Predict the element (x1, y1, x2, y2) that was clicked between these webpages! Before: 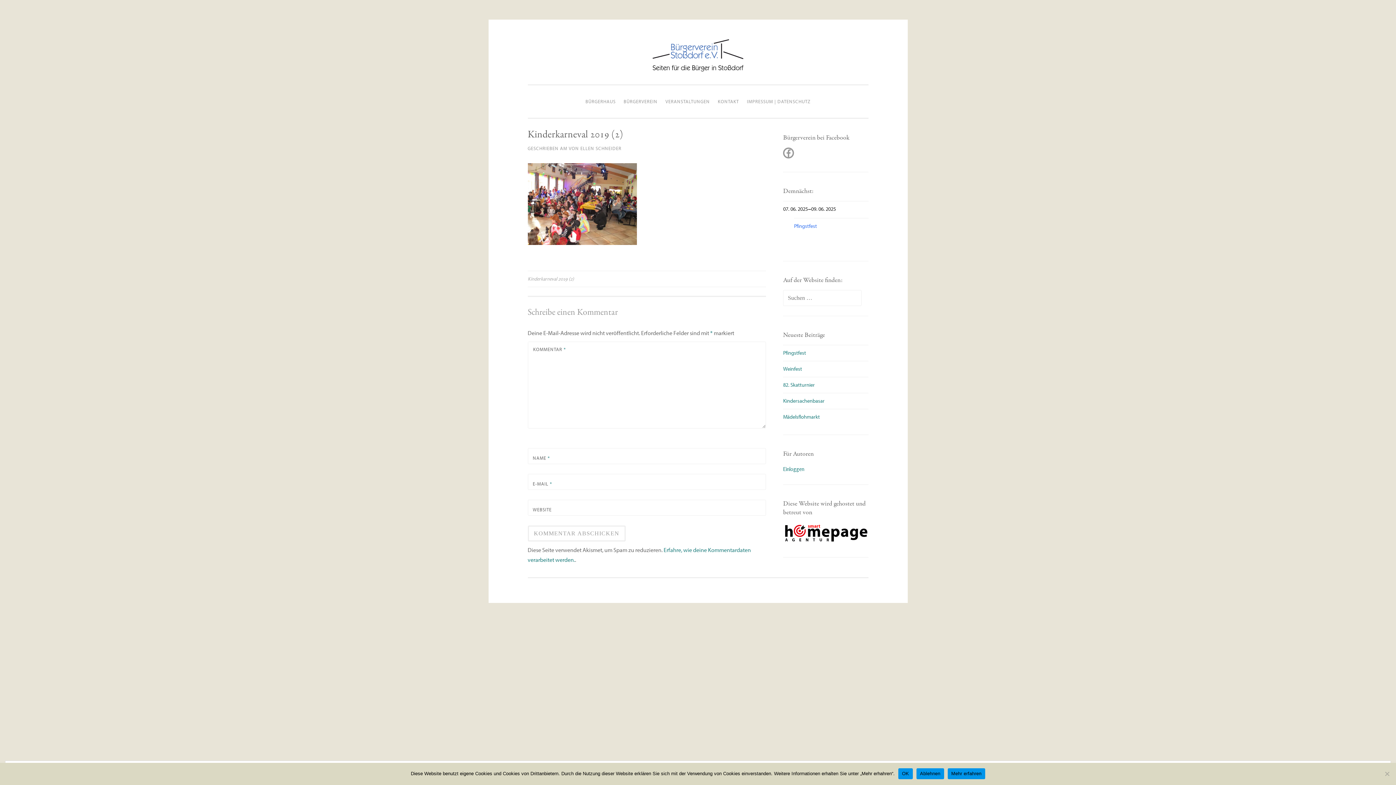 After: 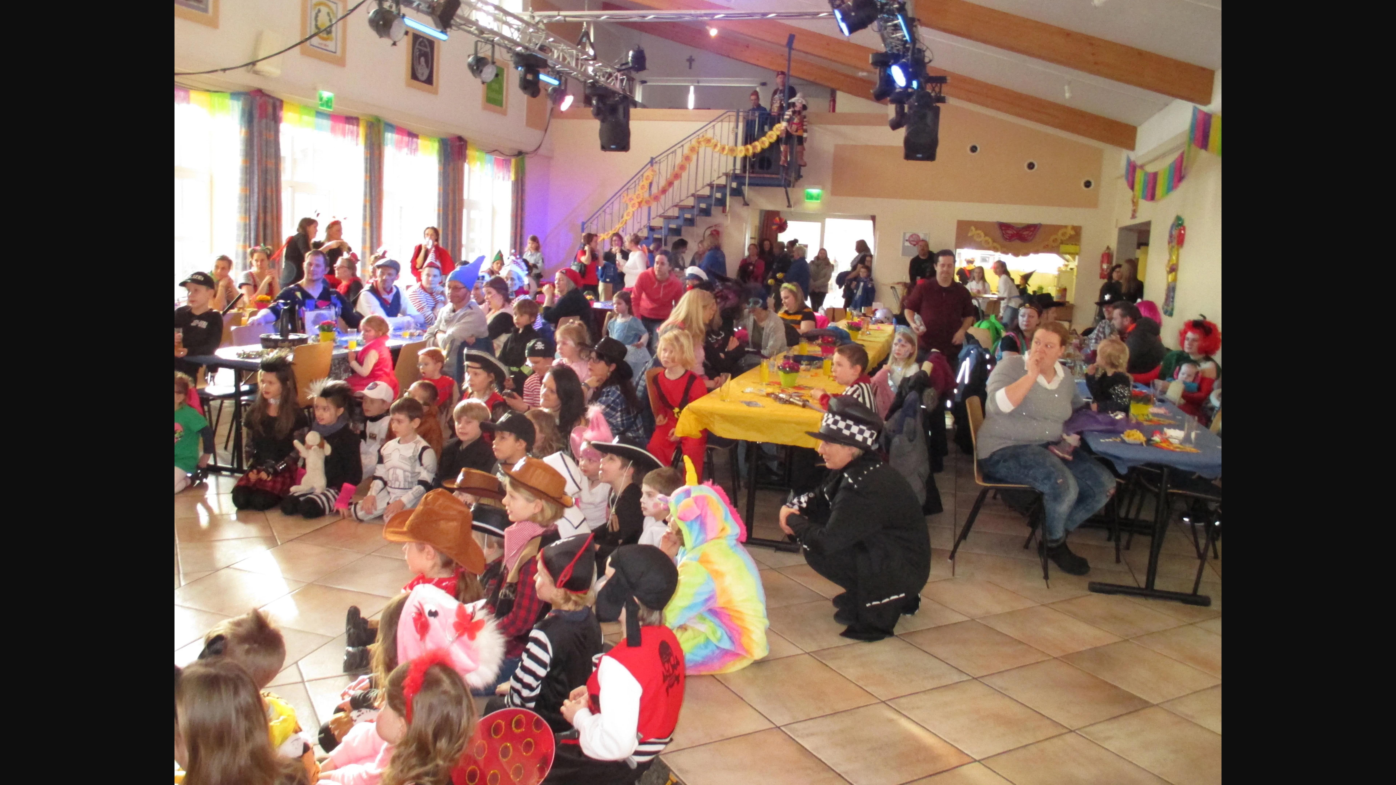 Action: bbox: (527, 239, 636, 246)